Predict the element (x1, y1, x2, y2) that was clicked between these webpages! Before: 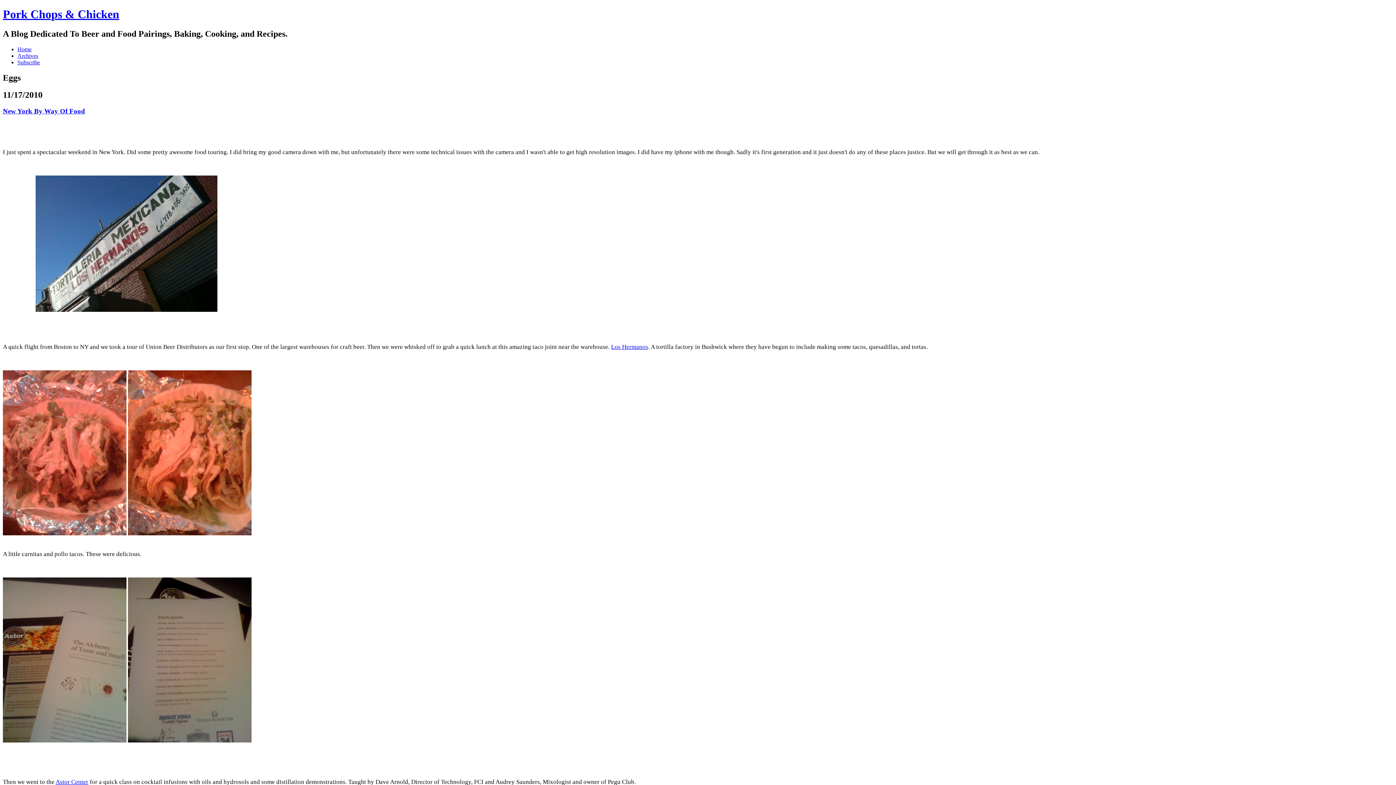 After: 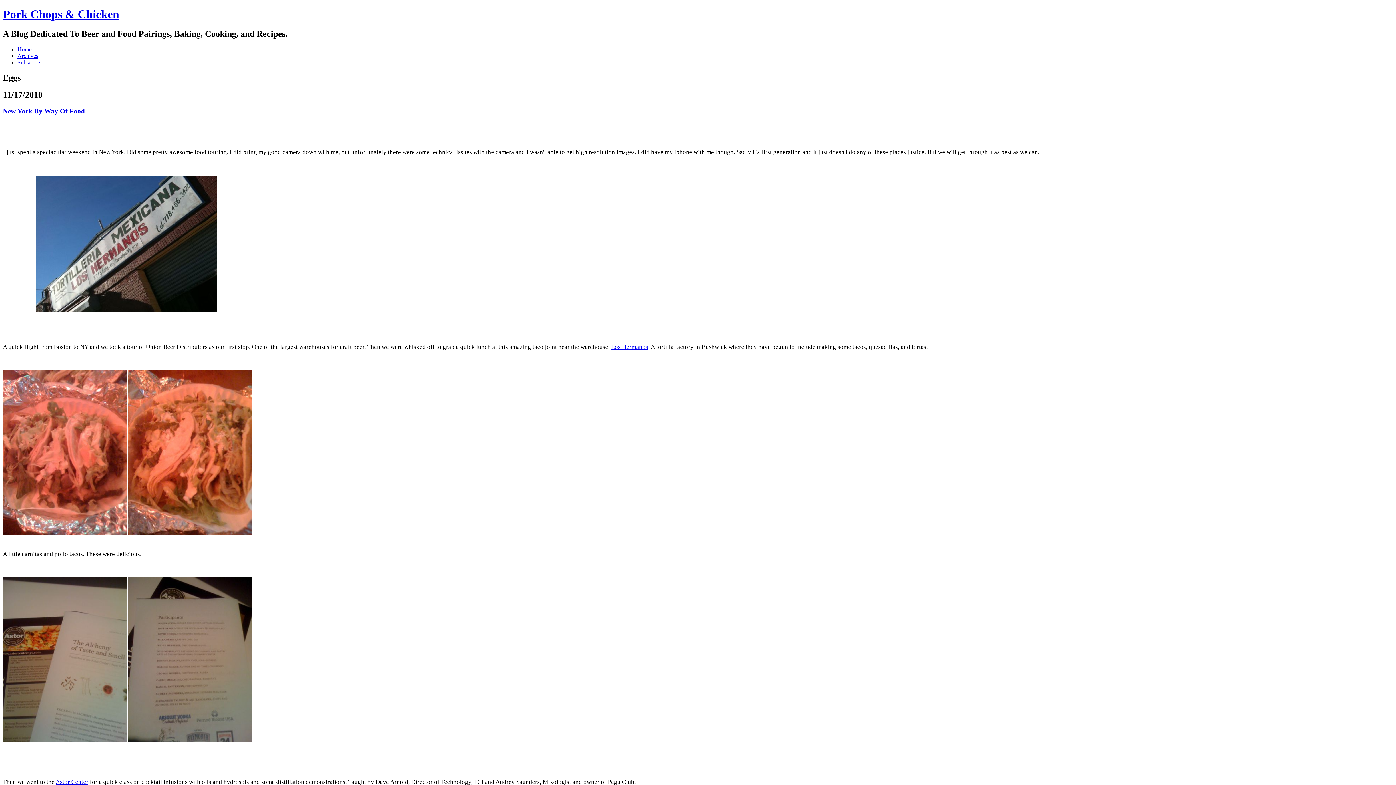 Action: bbox: (2, 737, 126, 744)